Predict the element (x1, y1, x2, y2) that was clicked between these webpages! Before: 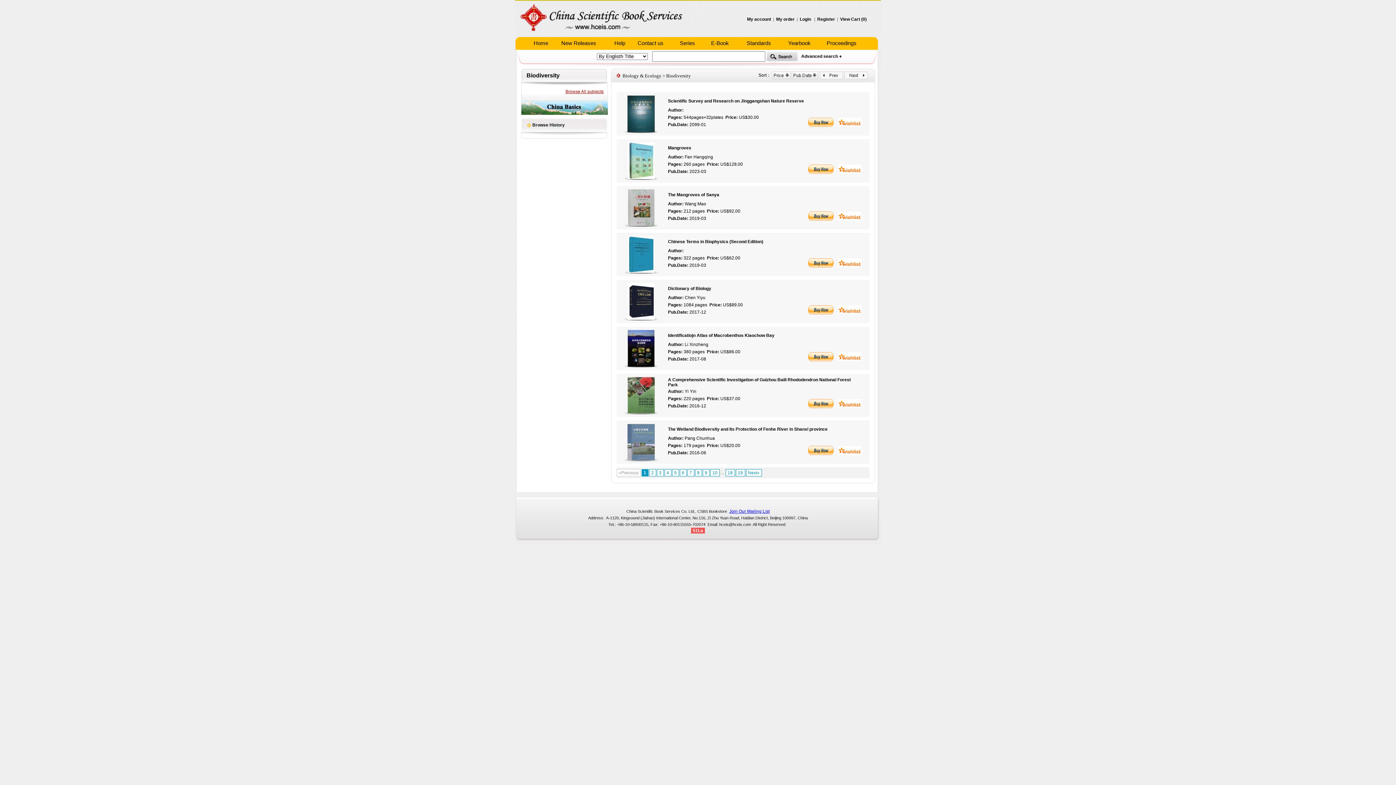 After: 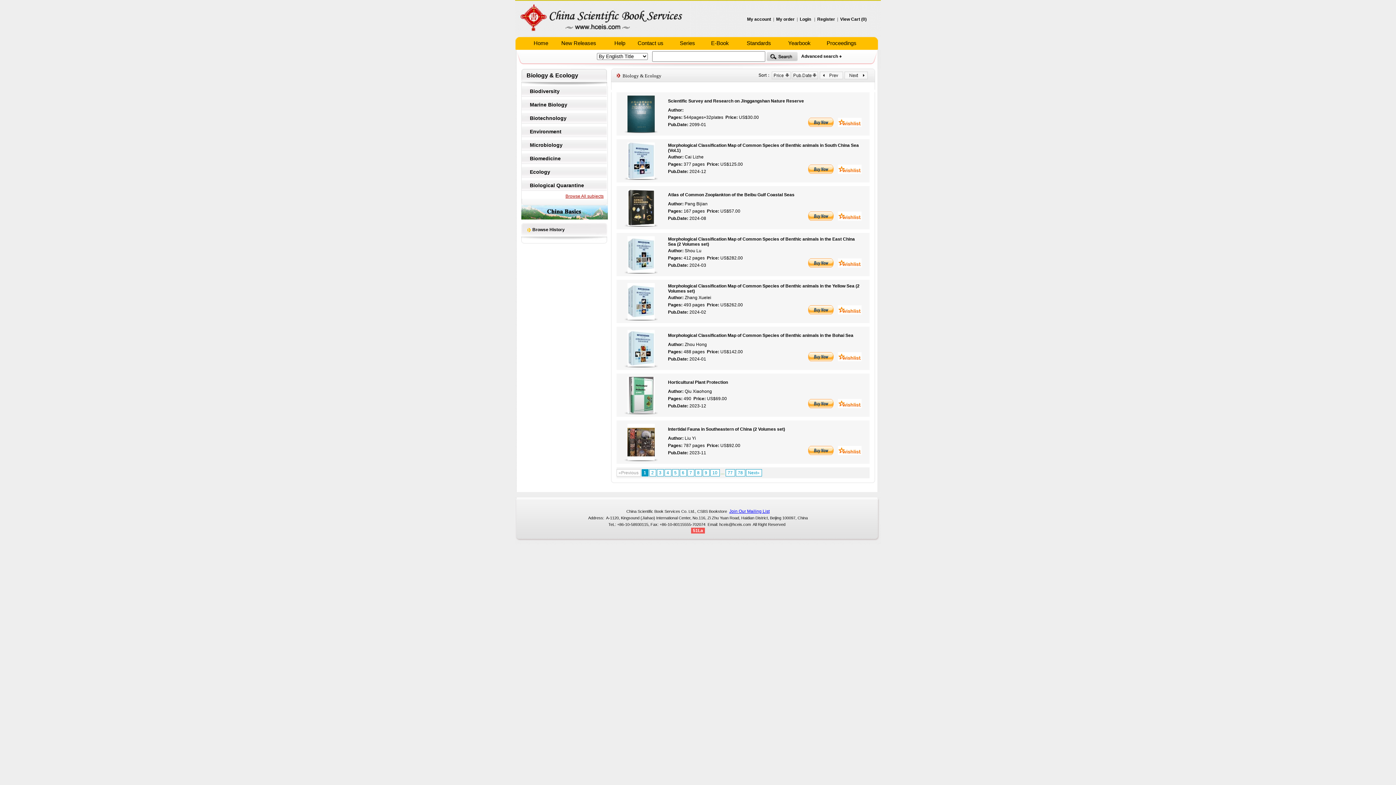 Action: bbox: (622, 73, 661, 78) label: Biology & Ecology